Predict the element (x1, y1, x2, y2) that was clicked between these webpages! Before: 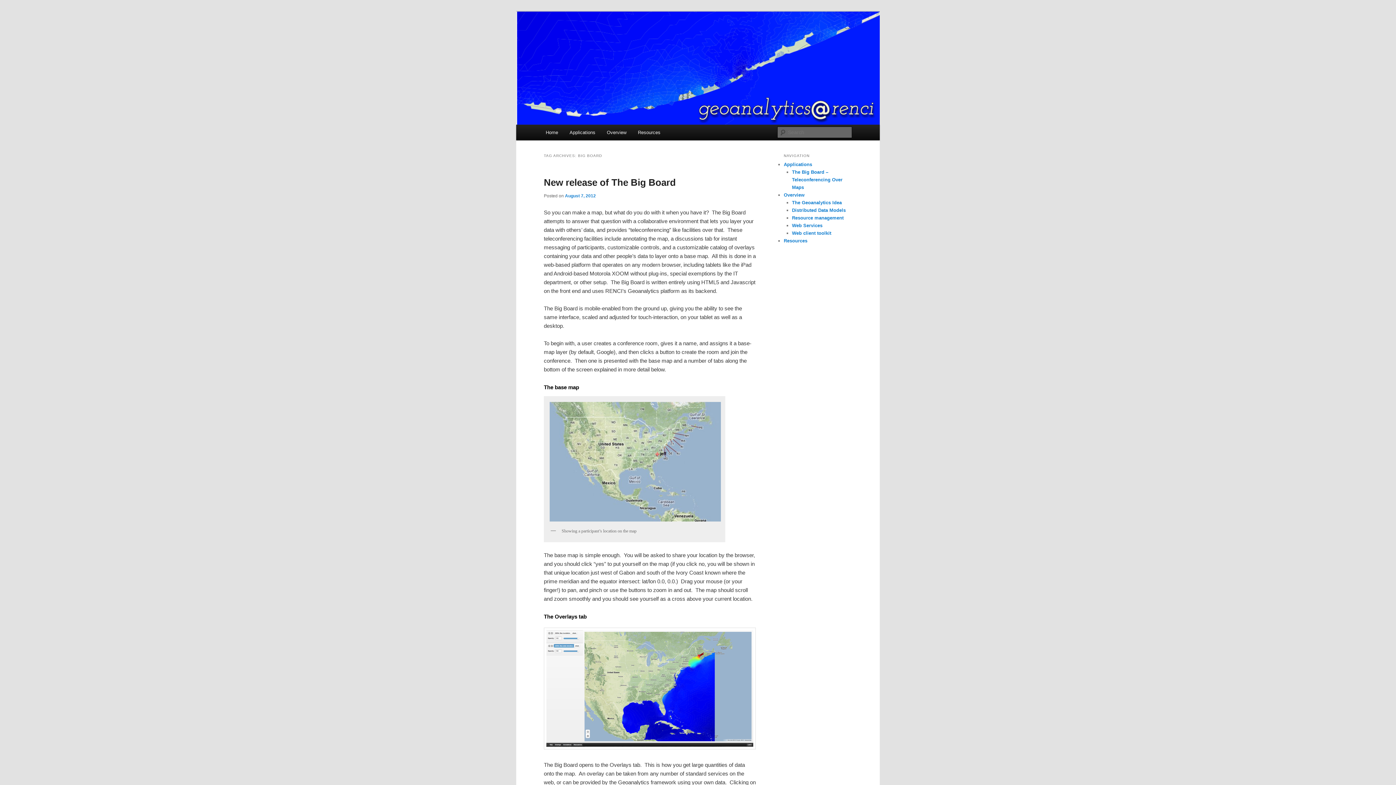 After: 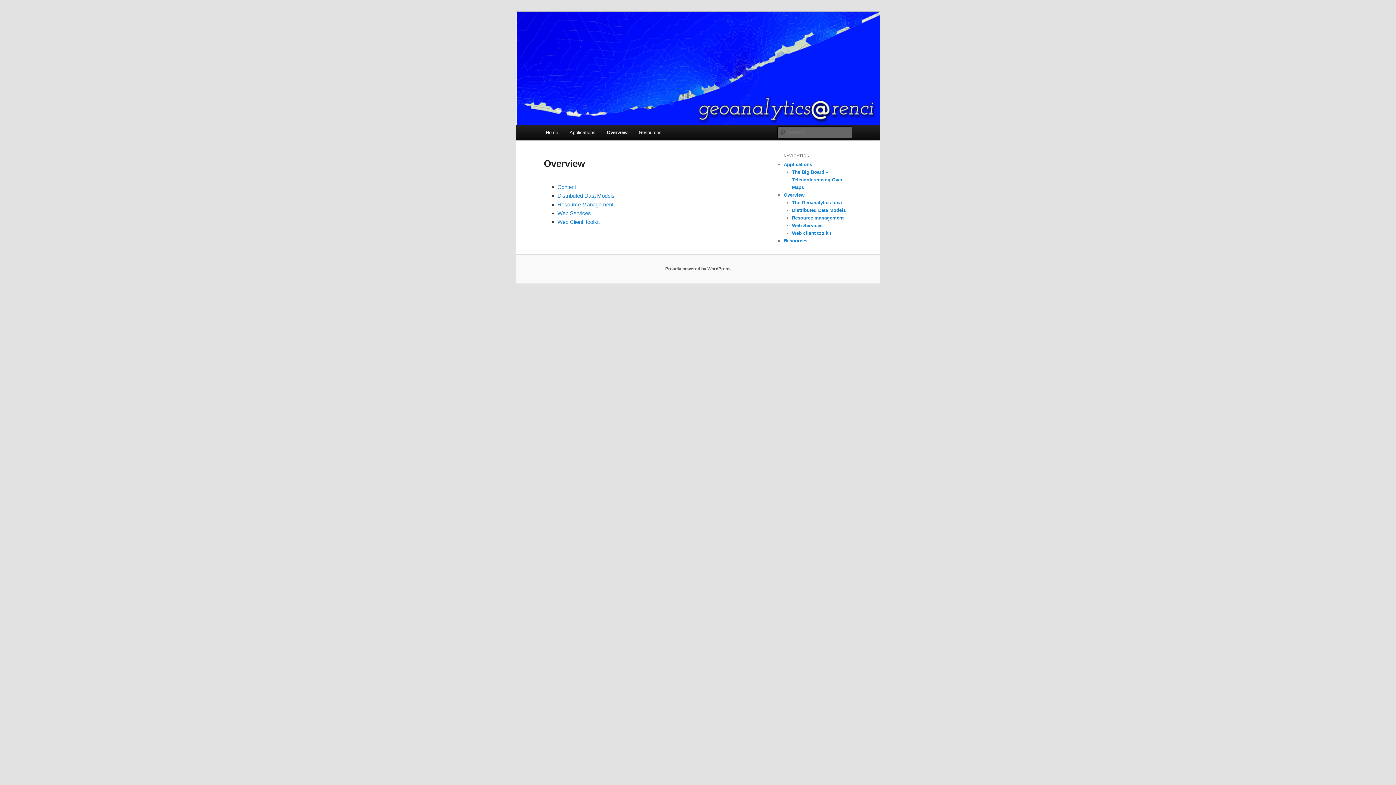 Action: label: Overview bbox: (784, 192, 804, 197)